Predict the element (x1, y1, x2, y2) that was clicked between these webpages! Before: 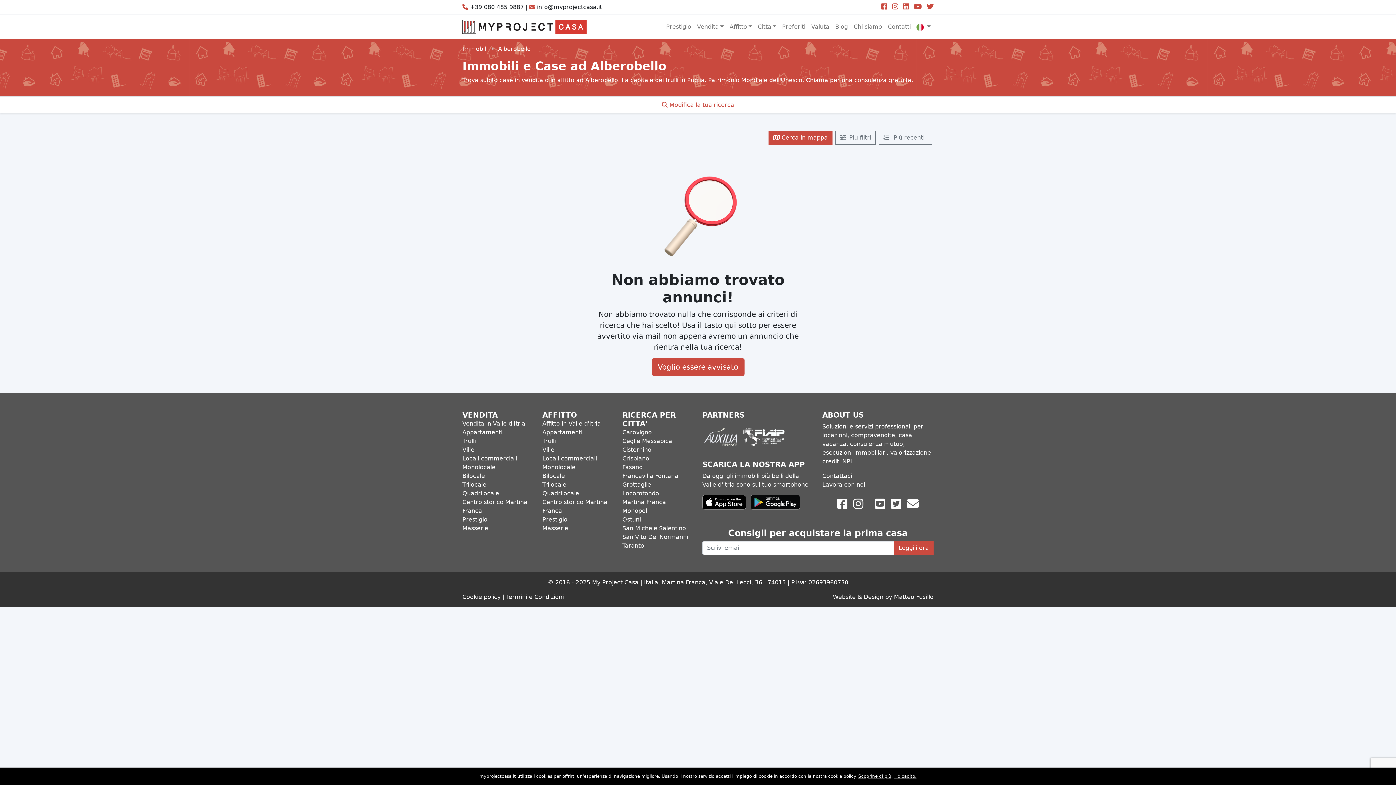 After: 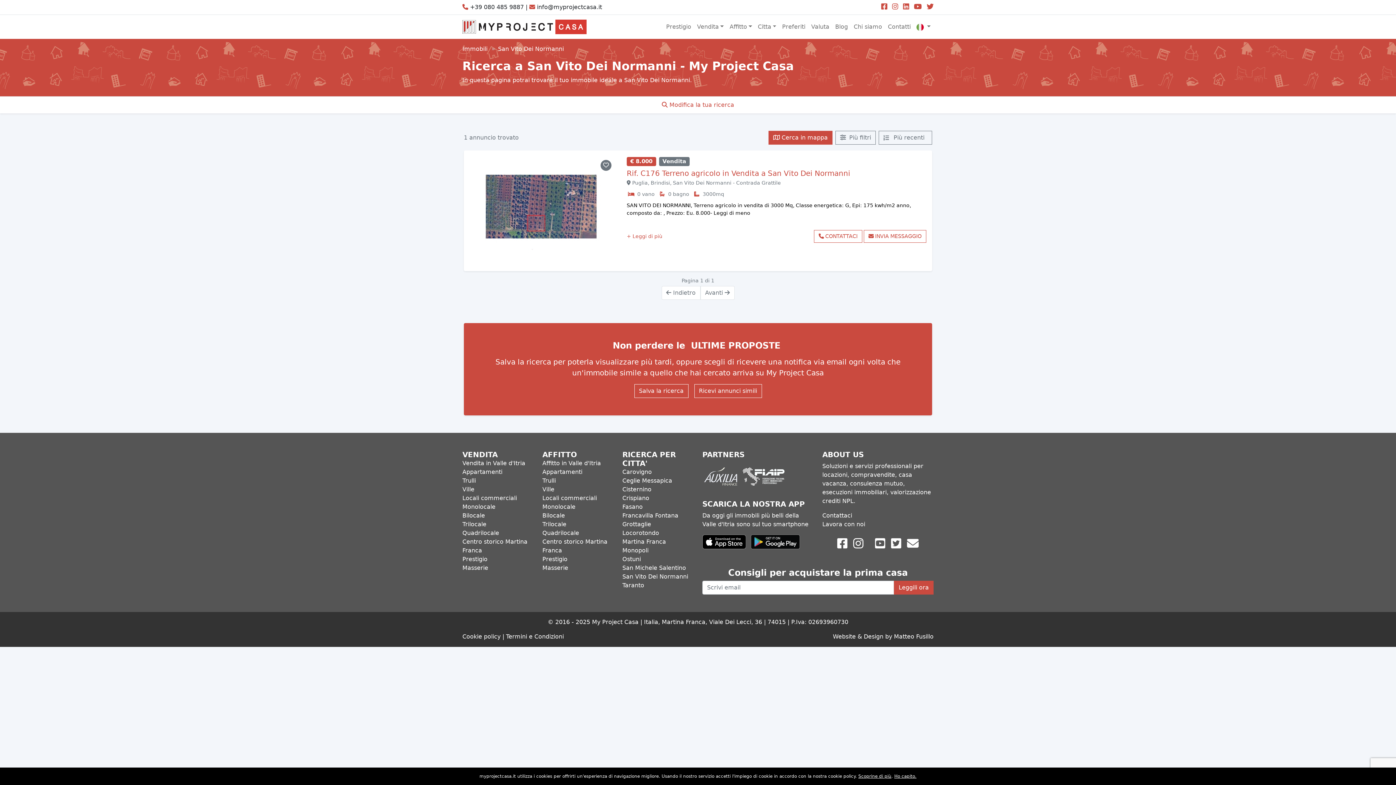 Action: label: San Vito Dei Normanni bbox: (622, 533, 688, 540)